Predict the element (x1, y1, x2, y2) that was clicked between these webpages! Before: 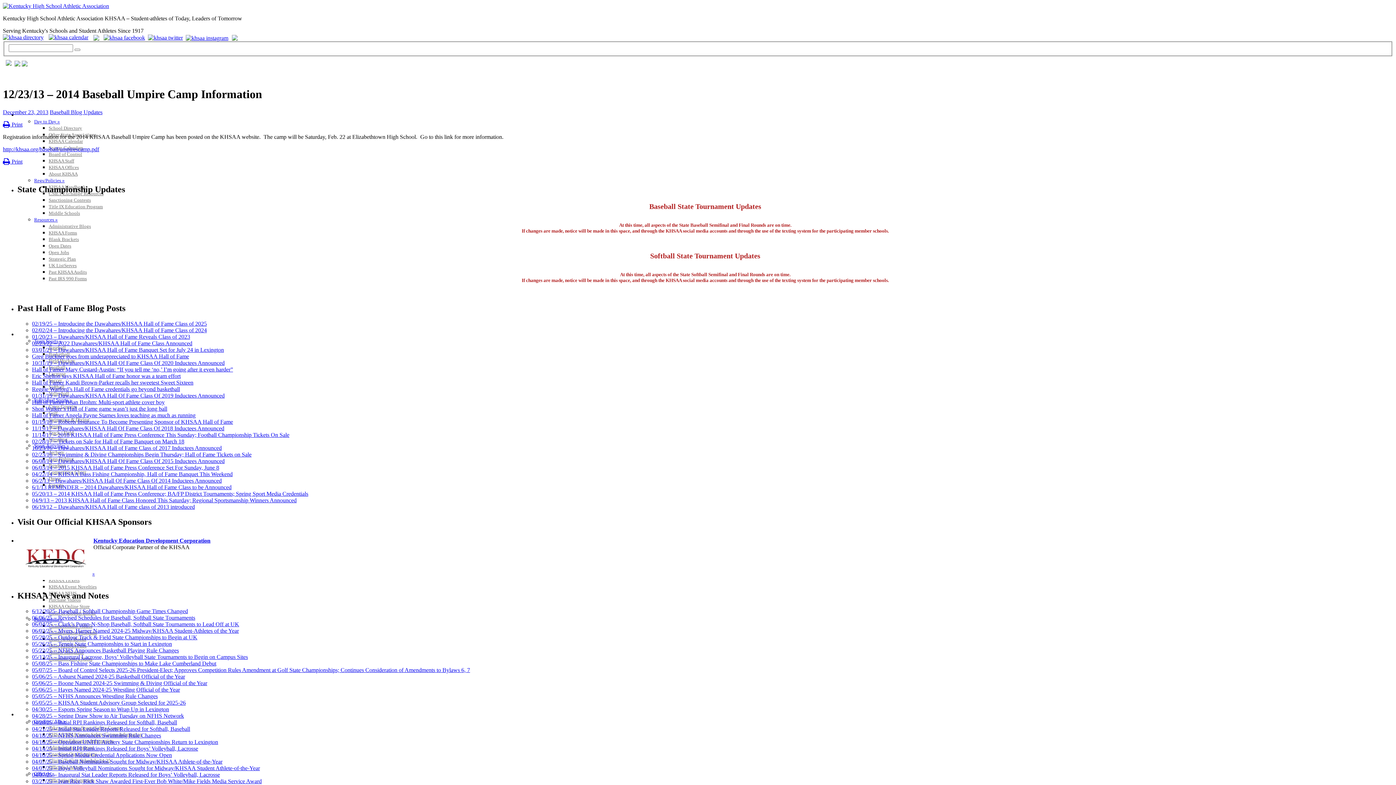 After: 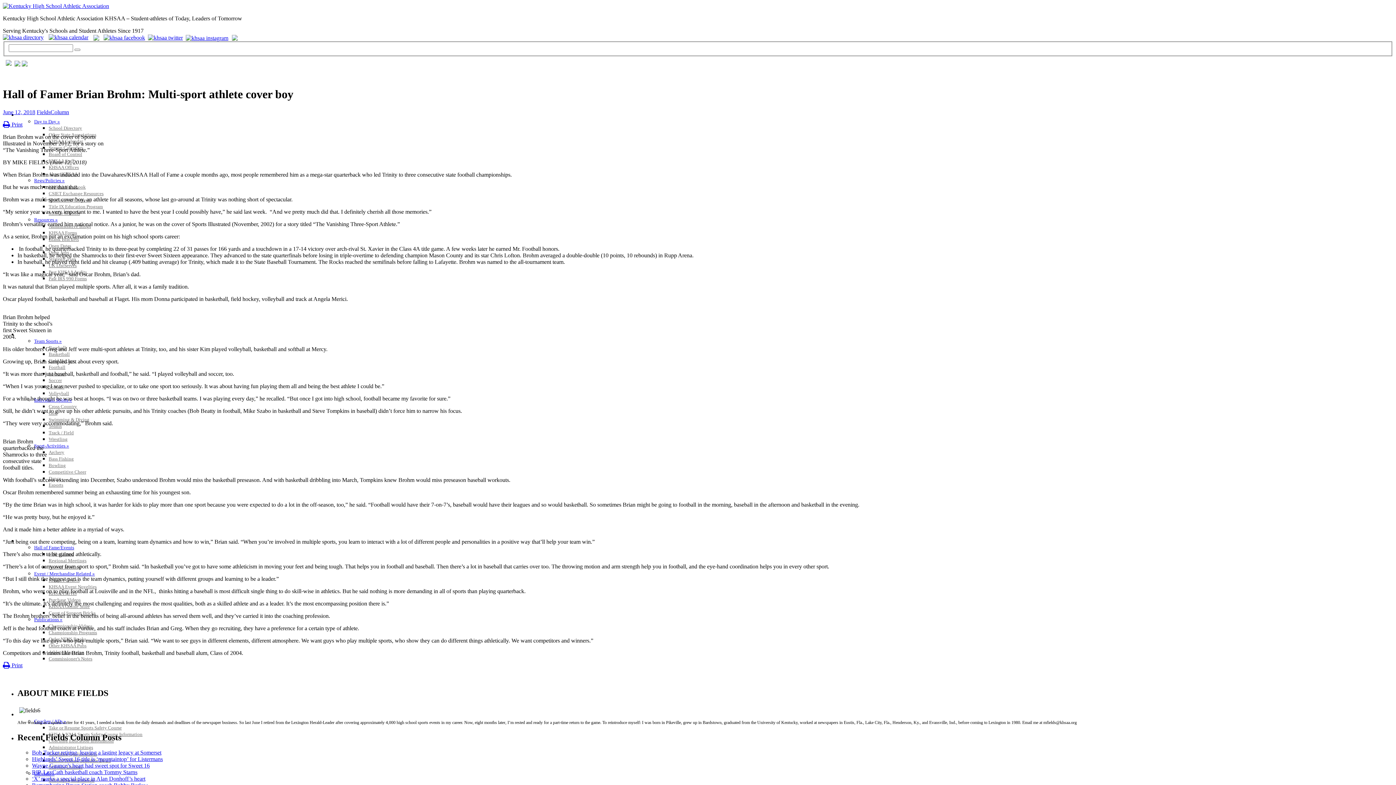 Action: bbox: (32, 399, 164, 405) label: Hall of Famer Brian Brohm: Multi-sport athlete cover boy